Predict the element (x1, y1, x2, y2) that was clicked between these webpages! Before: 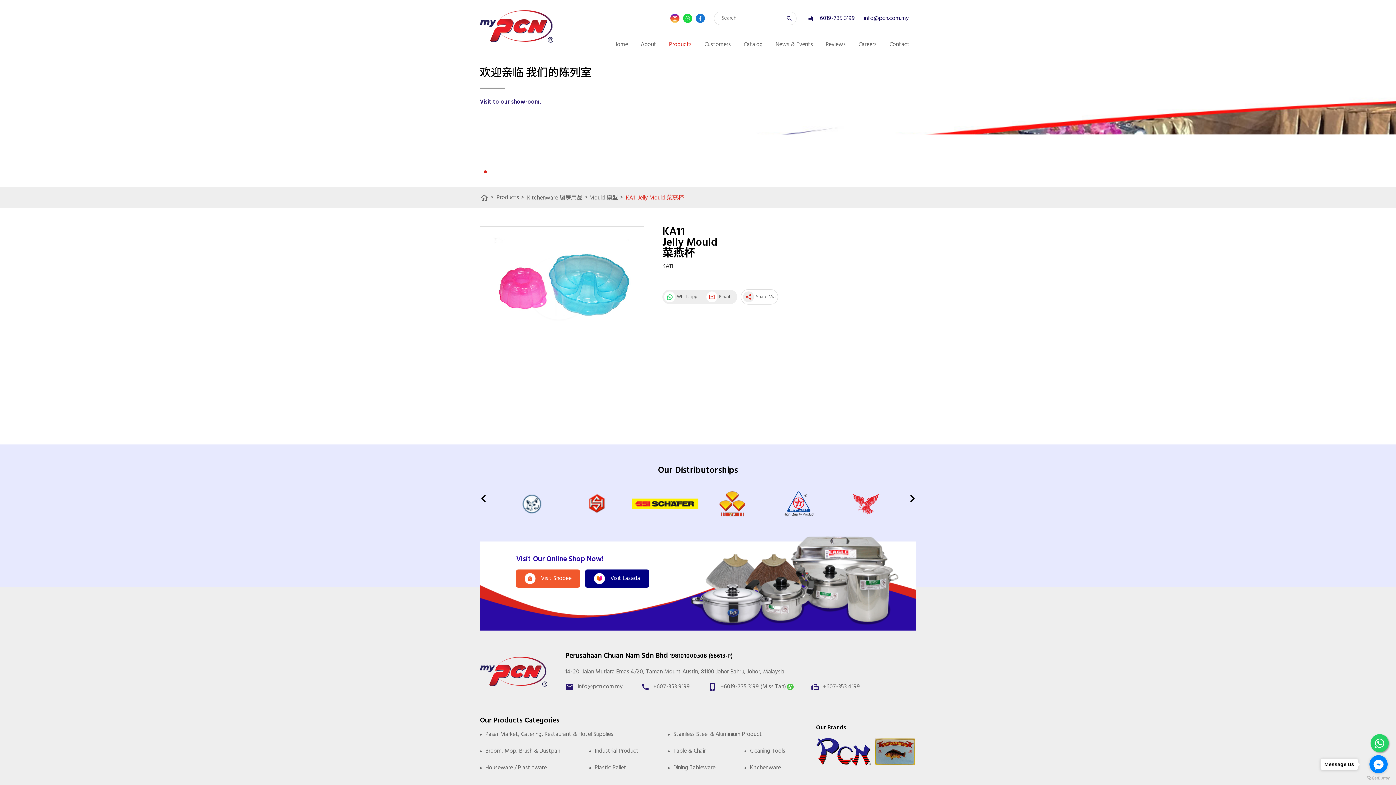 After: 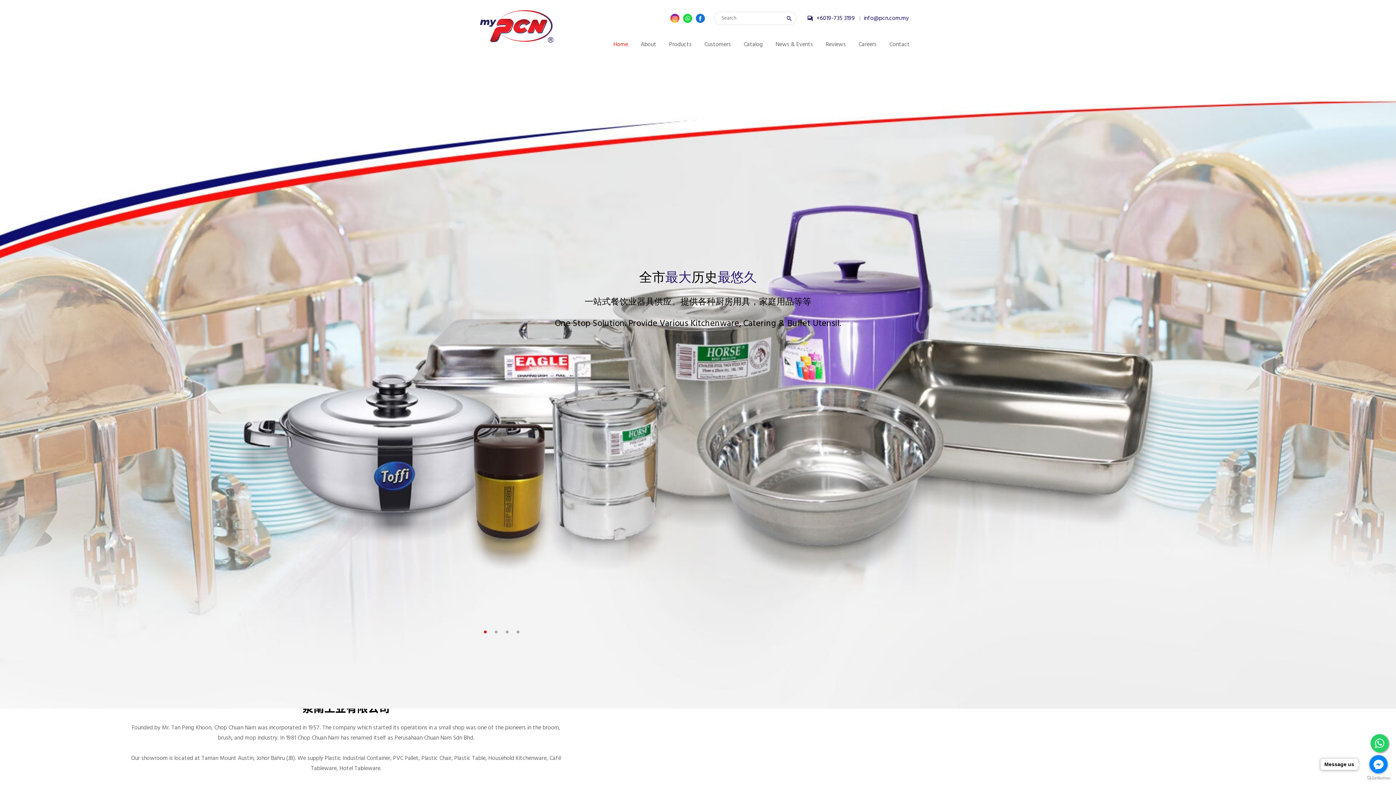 Action: bbox: (480, 10, 553, 42)